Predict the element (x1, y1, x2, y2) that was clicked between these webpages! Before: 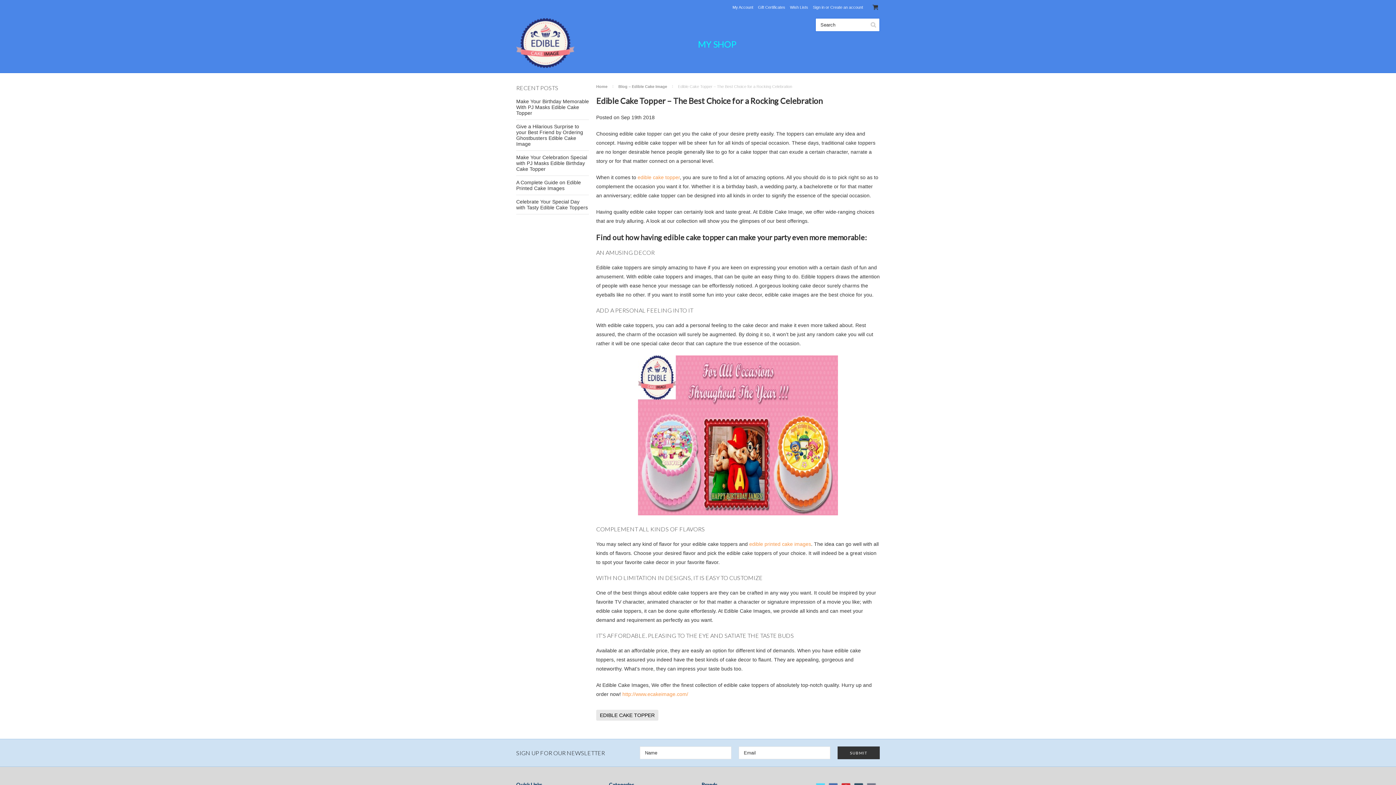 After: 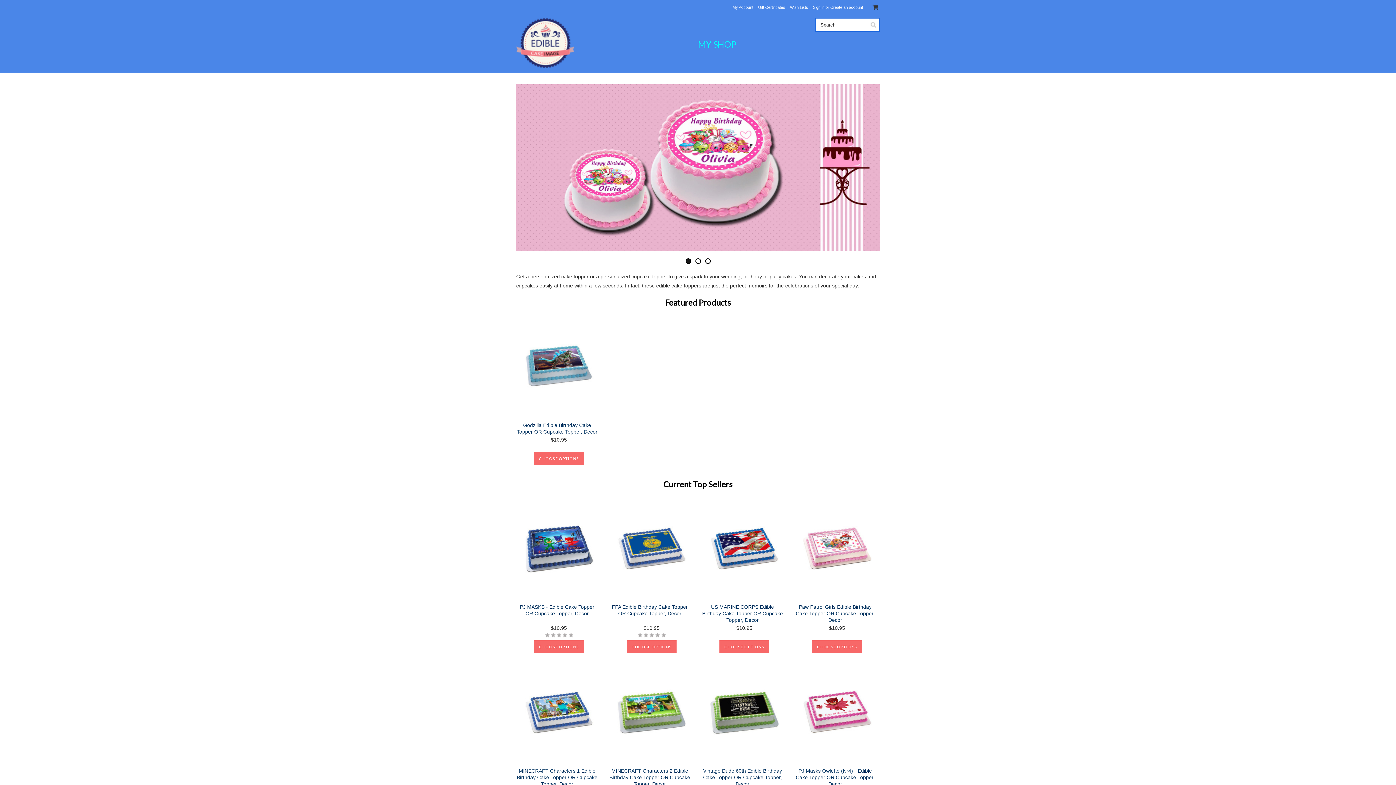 Action: bbox: (516, 63, 574, 69)